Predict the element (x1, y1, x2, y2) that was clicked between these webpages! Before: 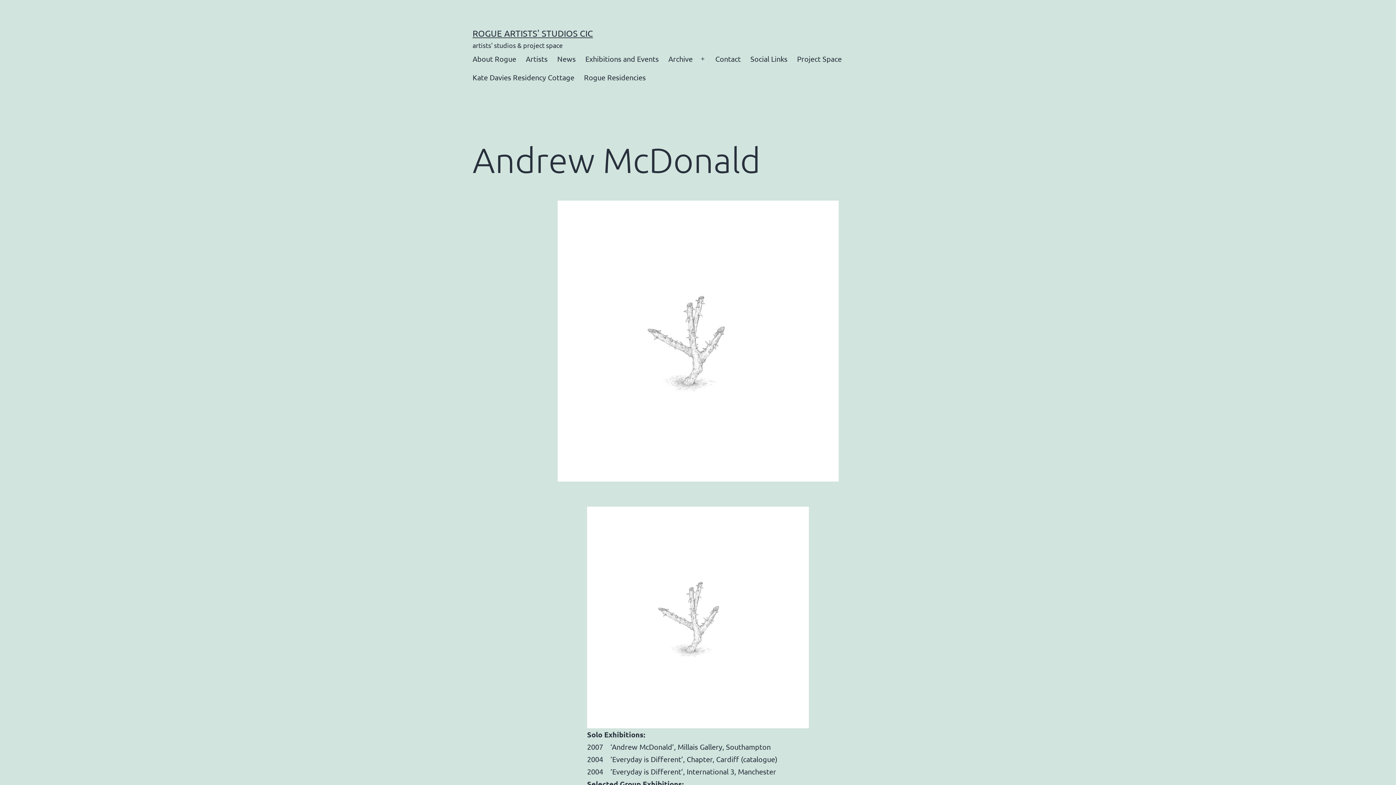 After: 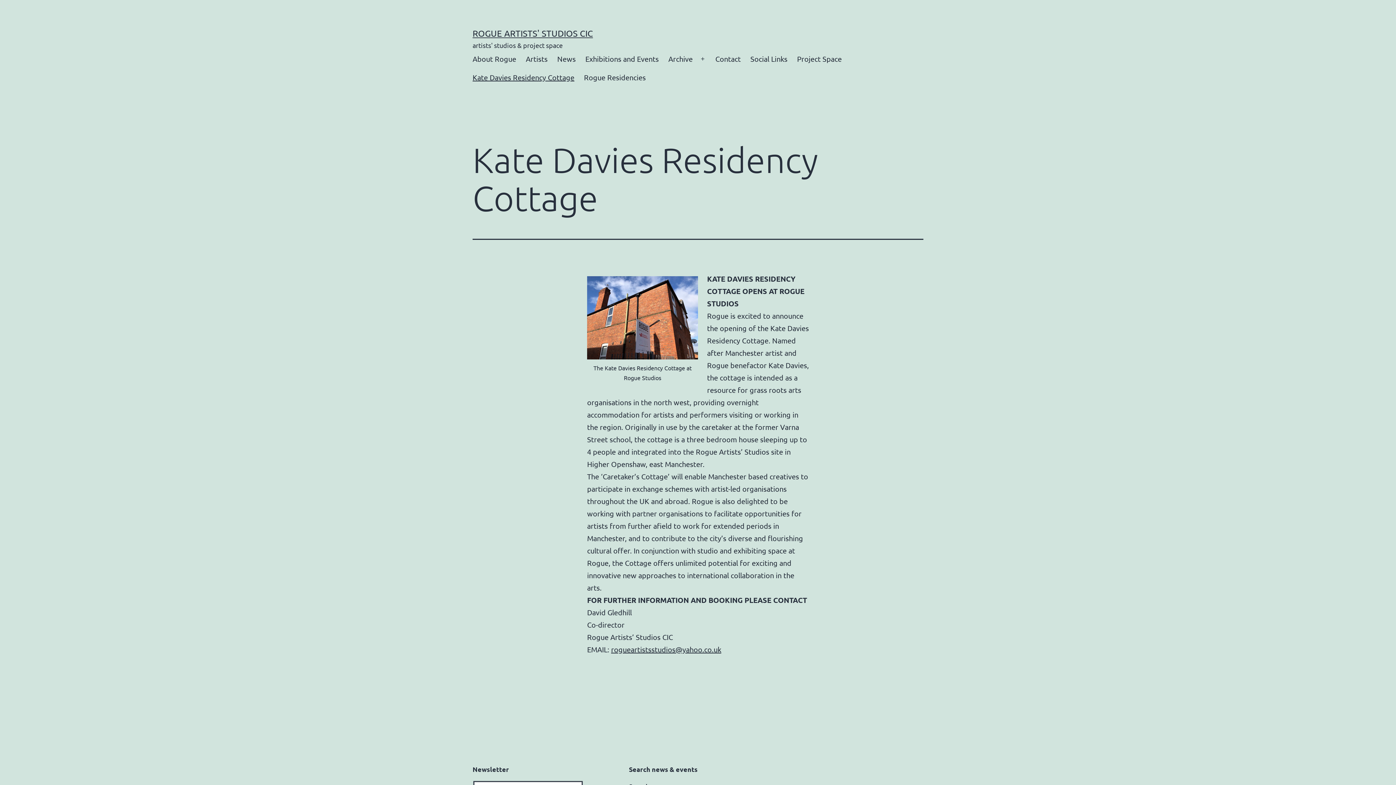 Action: label: Kate Davies Residency Cottage bbox: (467, 68, 579, 86)